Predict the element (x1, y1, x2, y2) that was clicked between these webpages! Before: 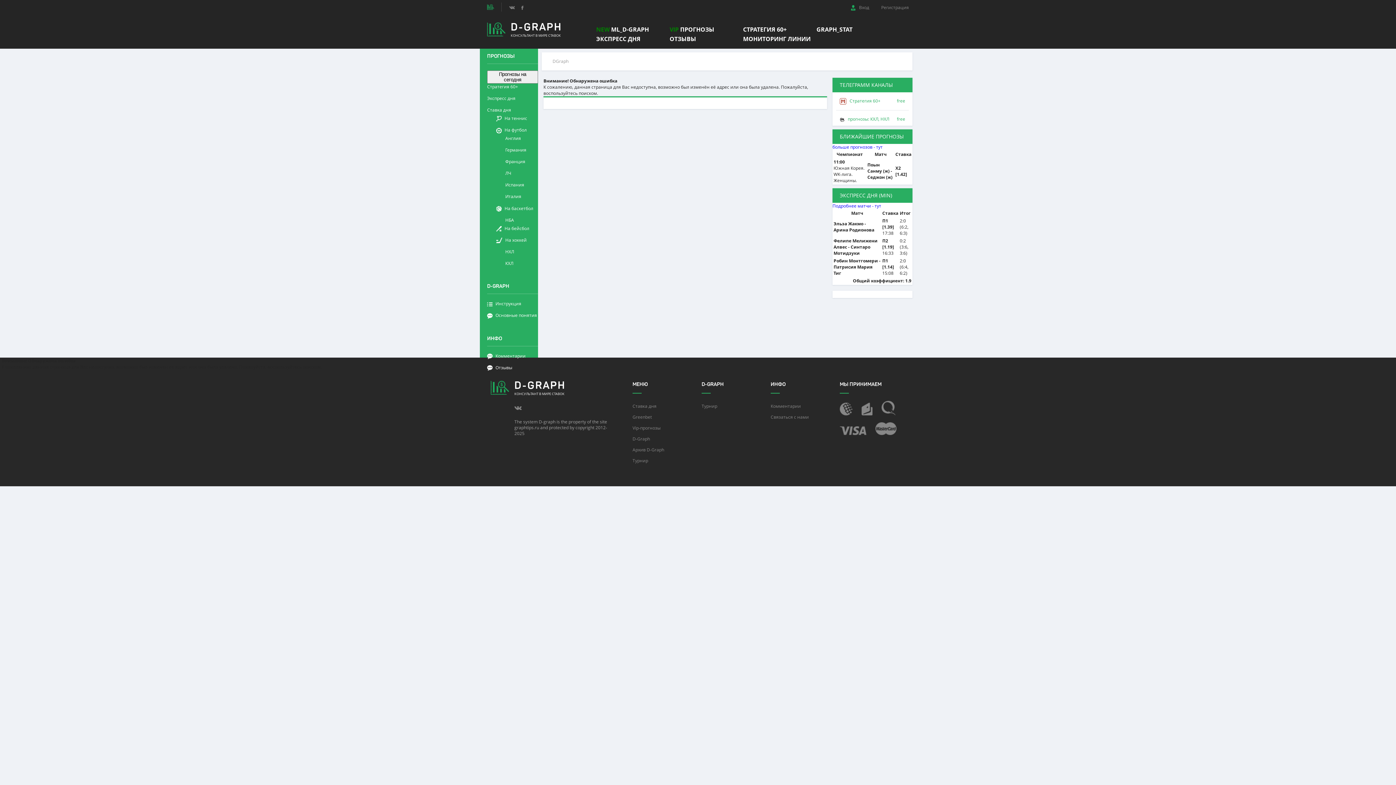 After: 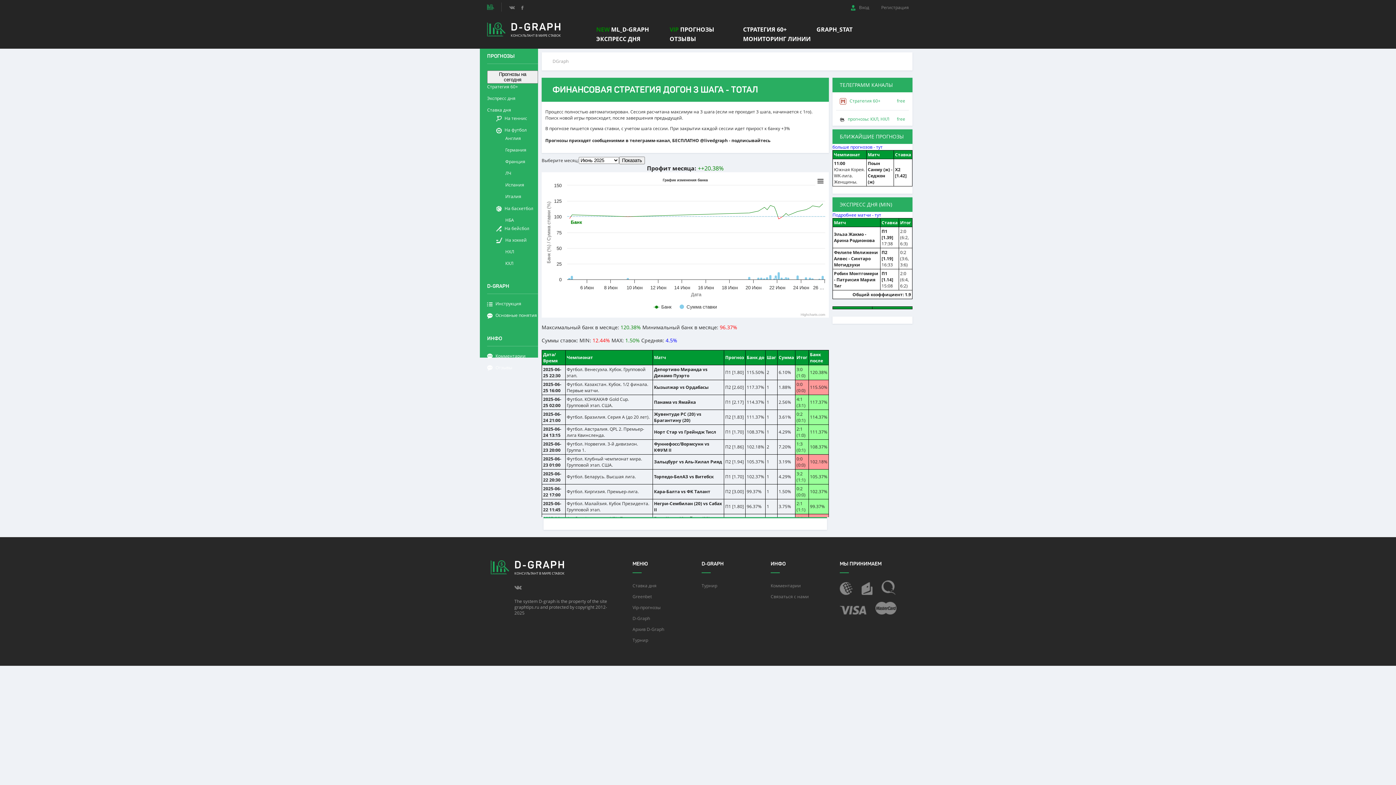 Action: bbox: (743, 26, 786, 32) label: СТРАТЕГИЯ 60+